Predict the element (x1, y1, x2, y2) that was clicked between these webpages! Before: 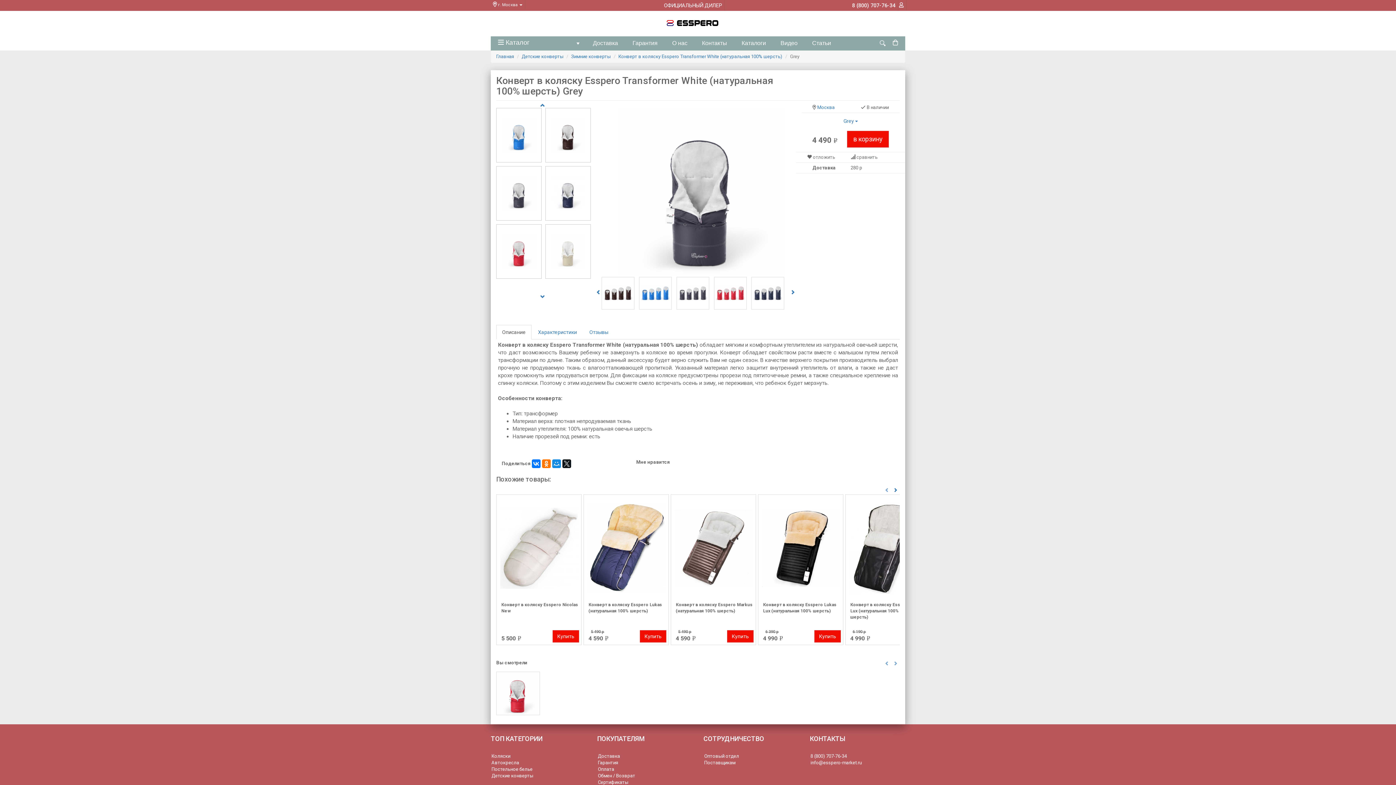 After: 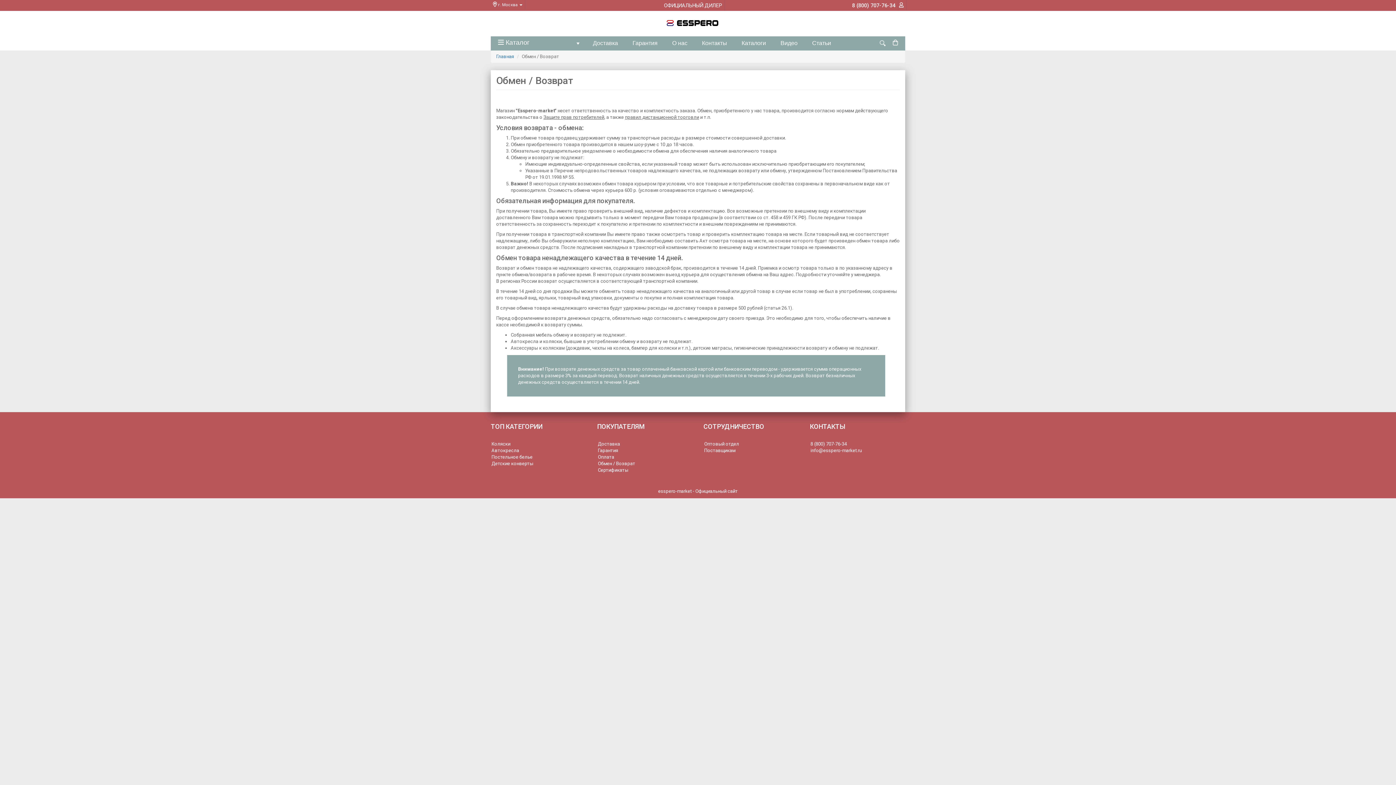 Action: bbox: (598, 773, 635, 778) label: Обмен / Возврат